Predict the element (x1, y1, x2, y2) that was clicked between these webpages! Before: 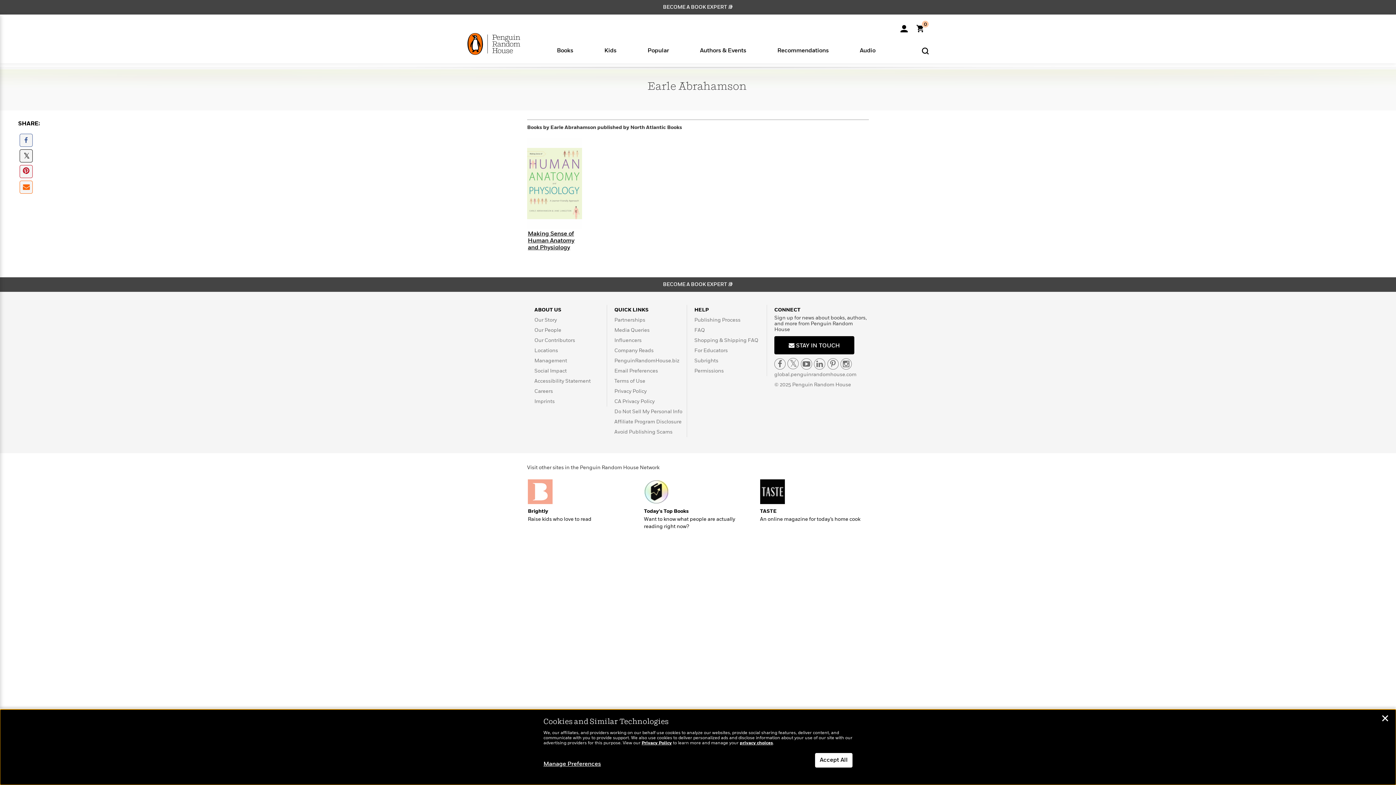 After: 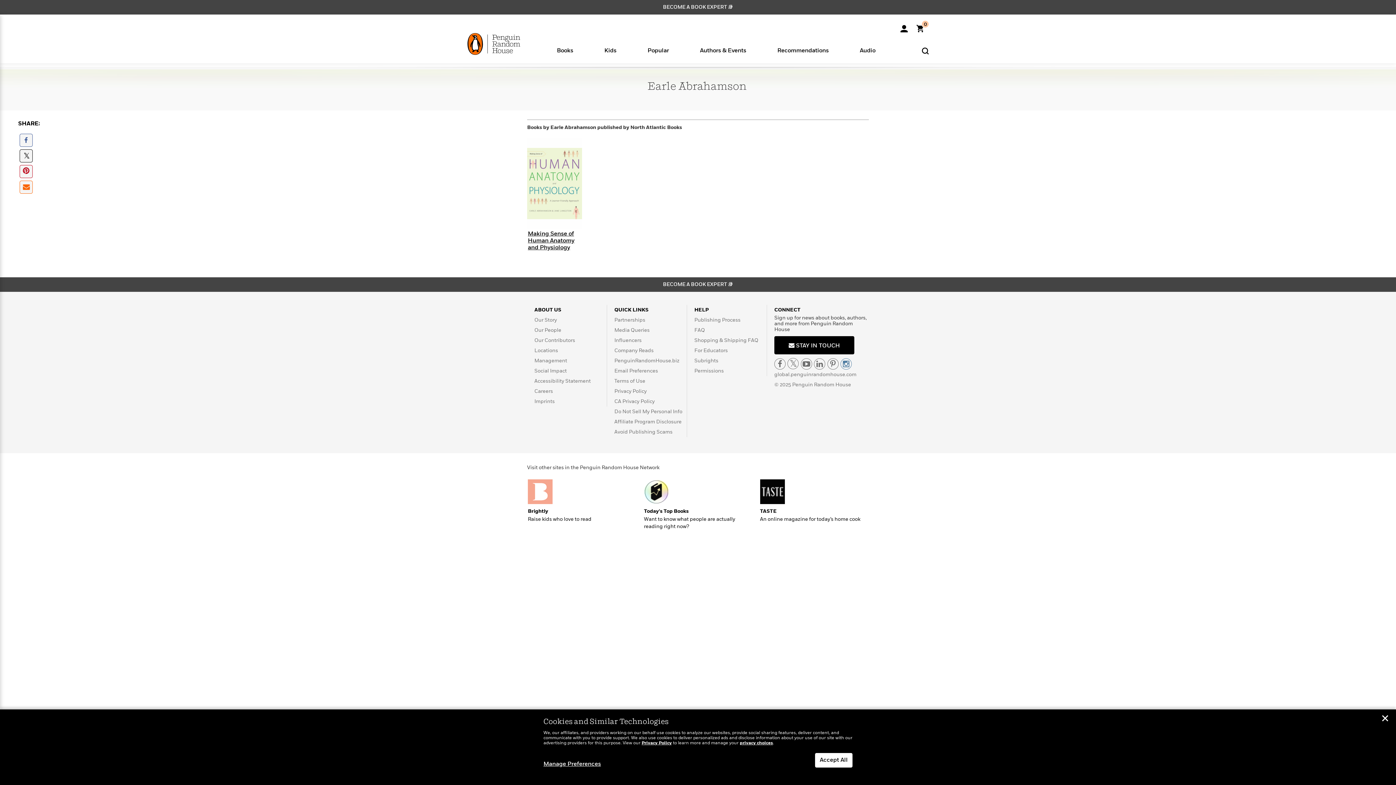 Action: bbox: (840, 358, 851, 369) label: visit us on instagram